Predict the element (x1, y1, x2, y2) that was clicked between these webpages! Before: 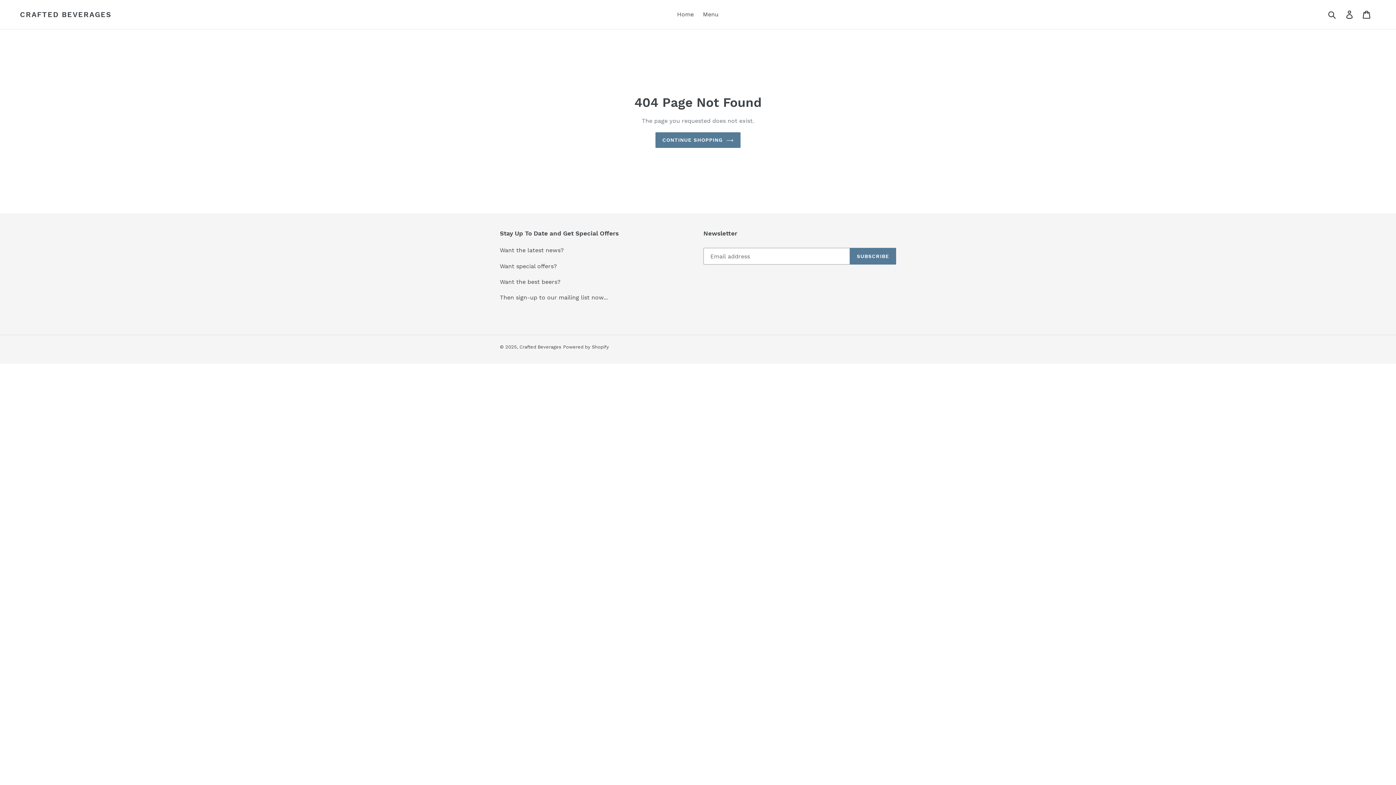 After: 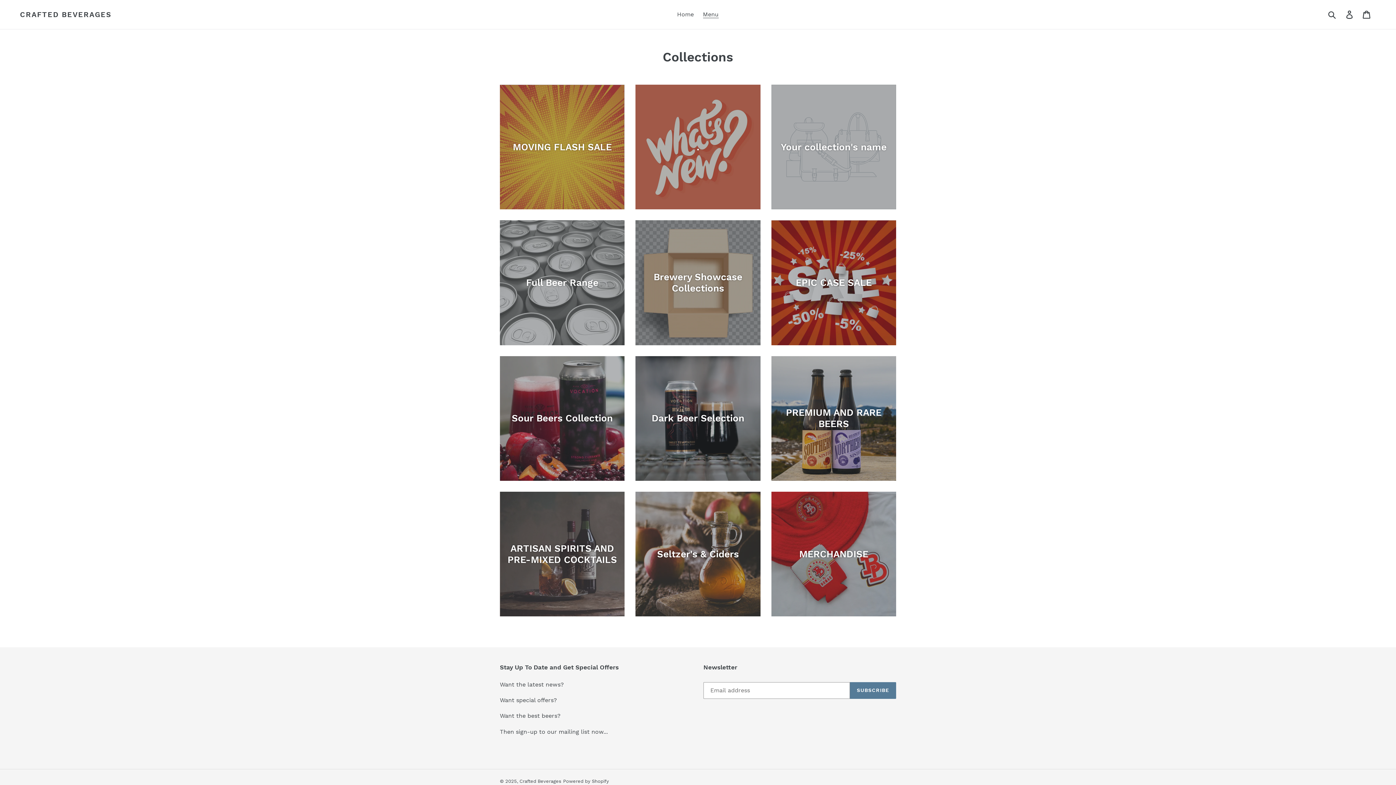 Action: label: Menu bbox: (699, 9, 722, 20)